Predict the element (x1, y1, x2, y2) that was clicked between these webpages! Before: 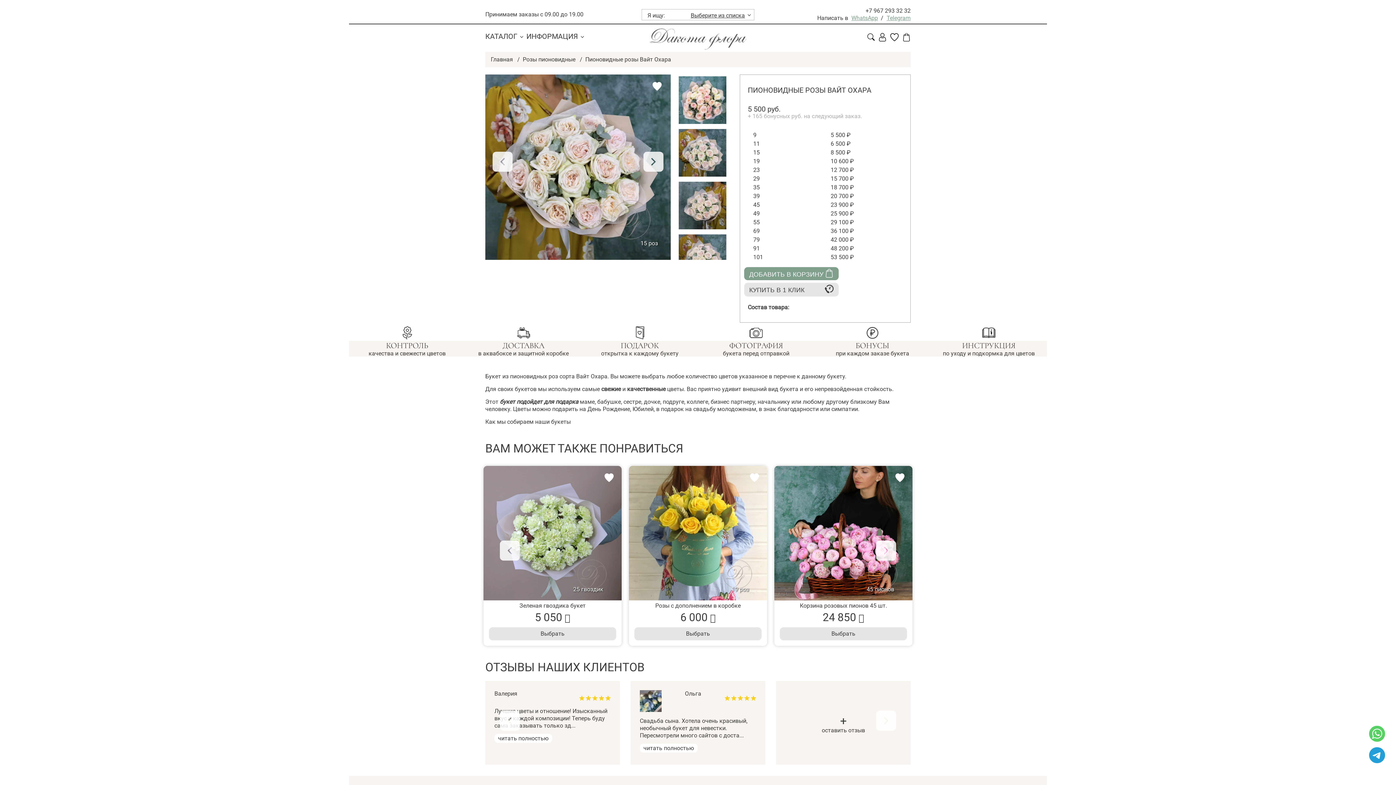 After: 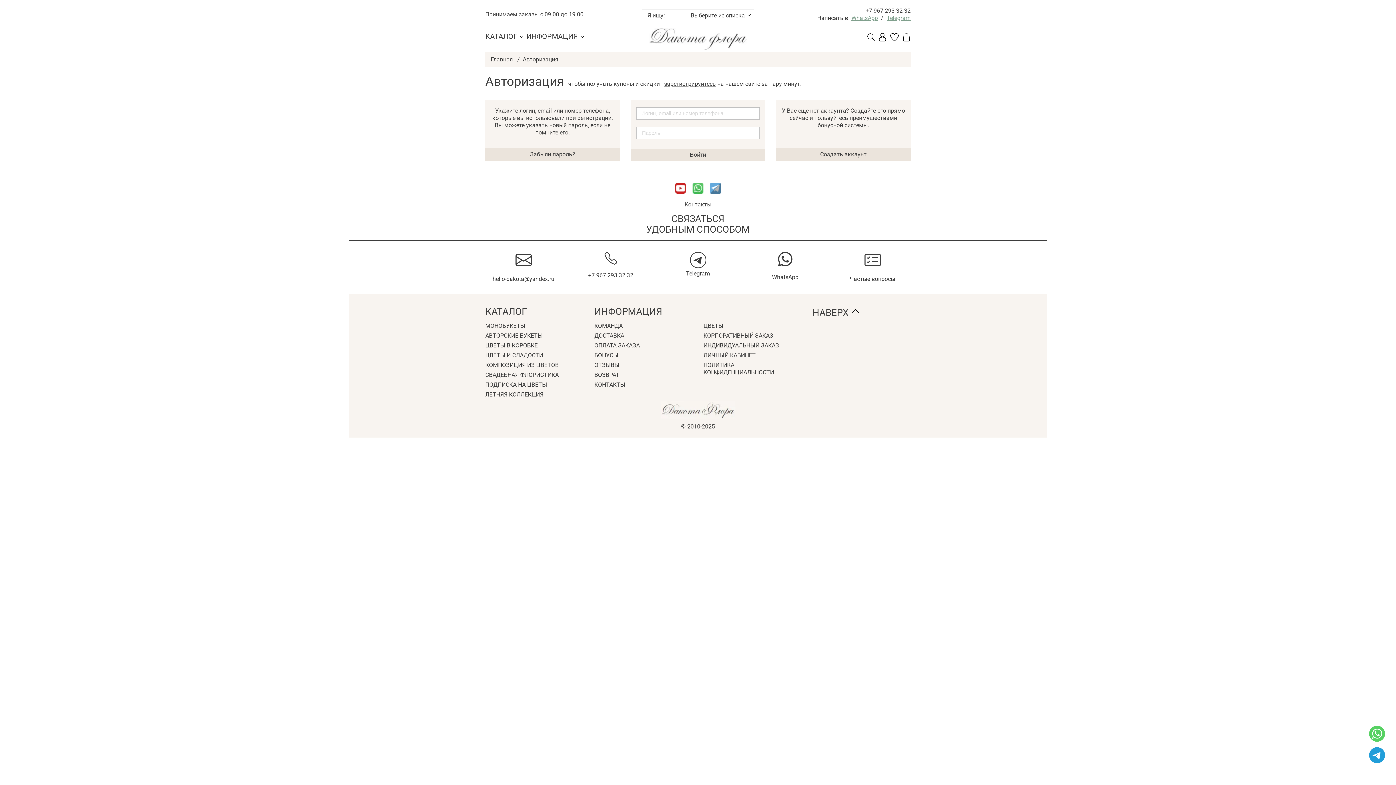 Action: bbox: (878, 36, 886, 42)